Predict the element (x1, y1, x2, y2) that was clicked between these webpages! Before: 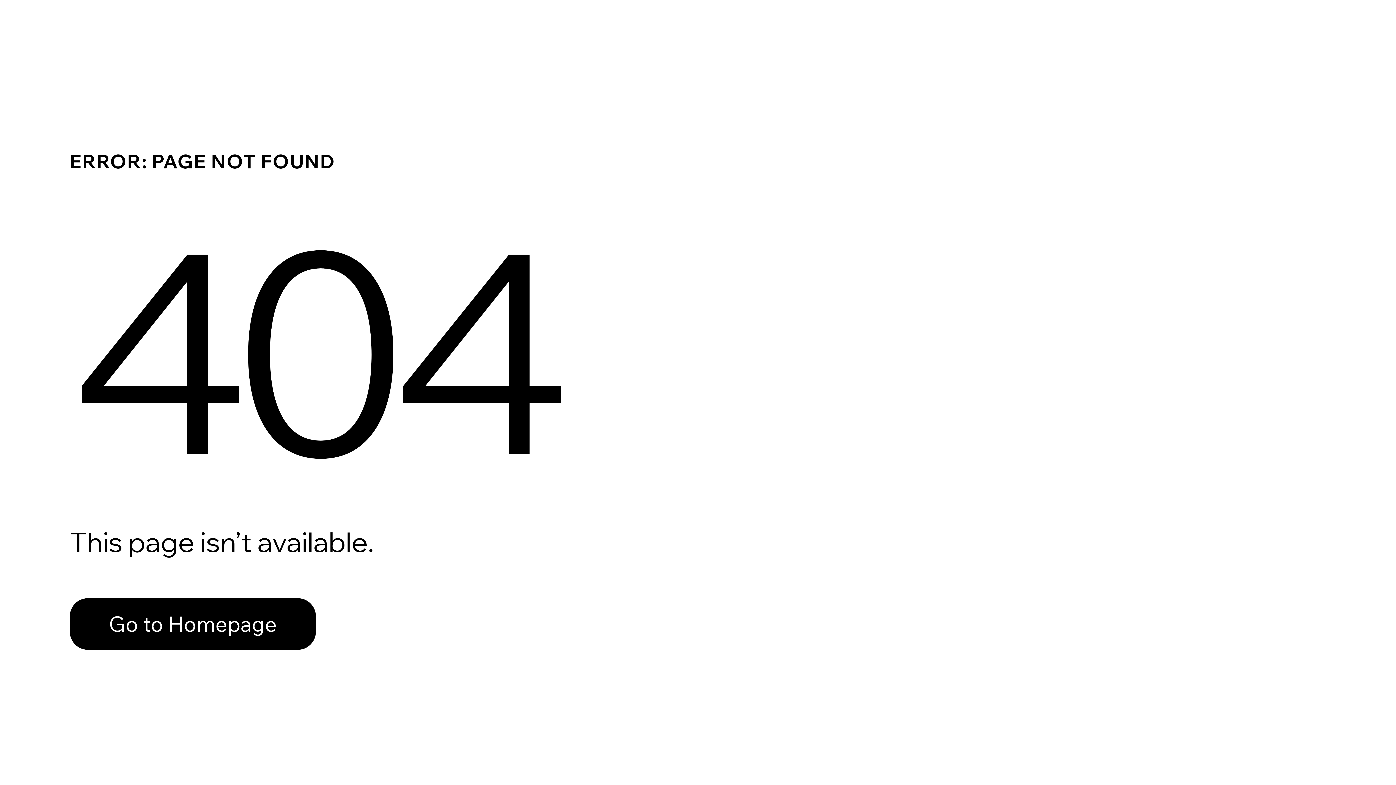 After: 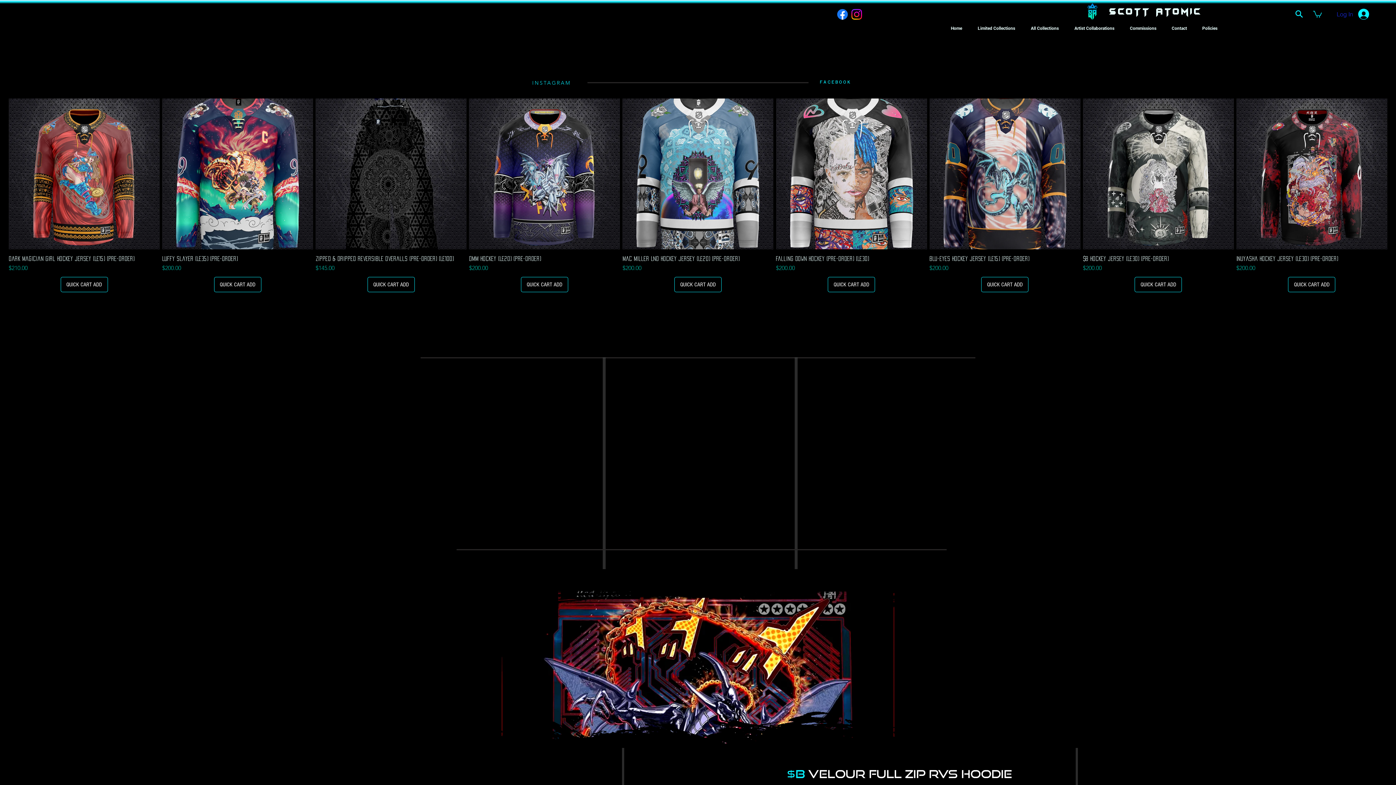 Action: bbox: (69, 582, 768, 659) label: Go to Homepage